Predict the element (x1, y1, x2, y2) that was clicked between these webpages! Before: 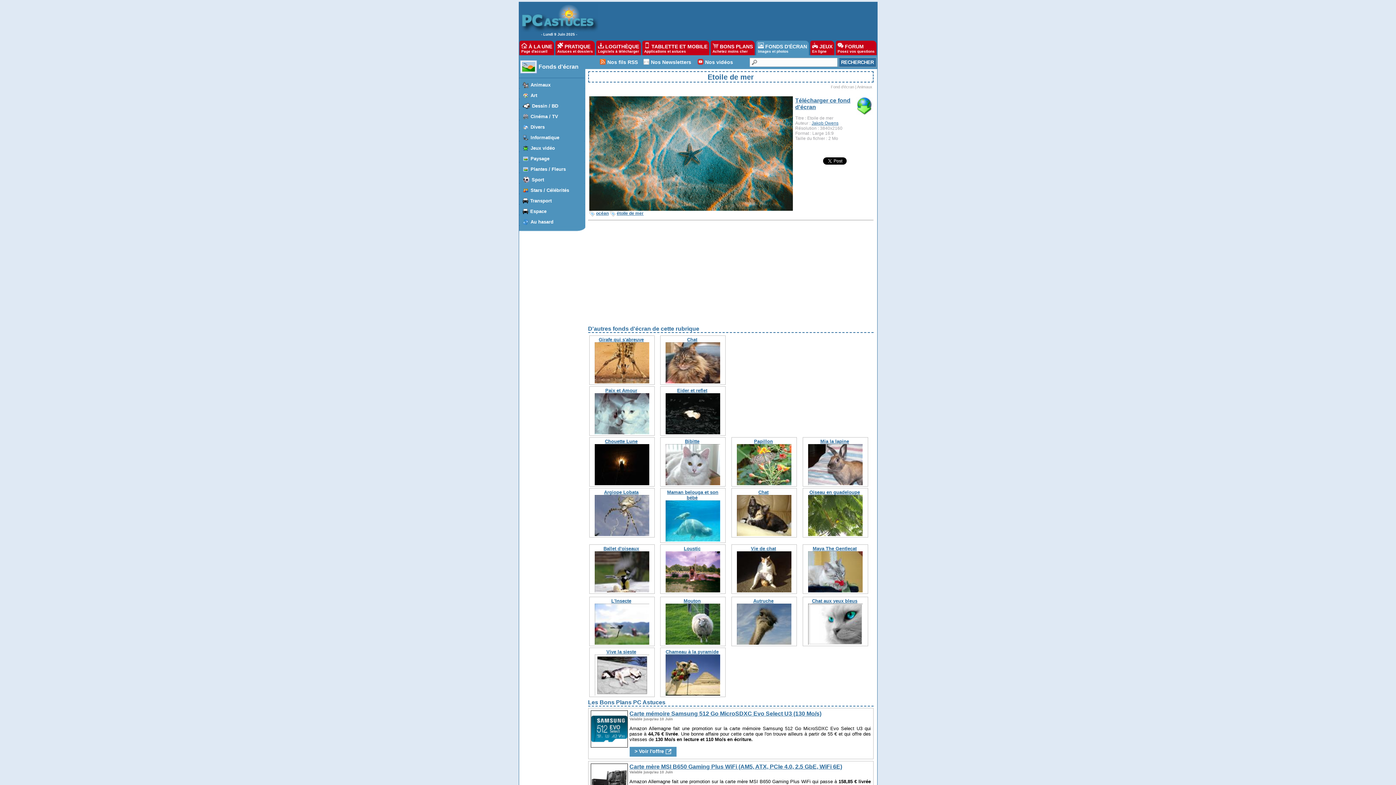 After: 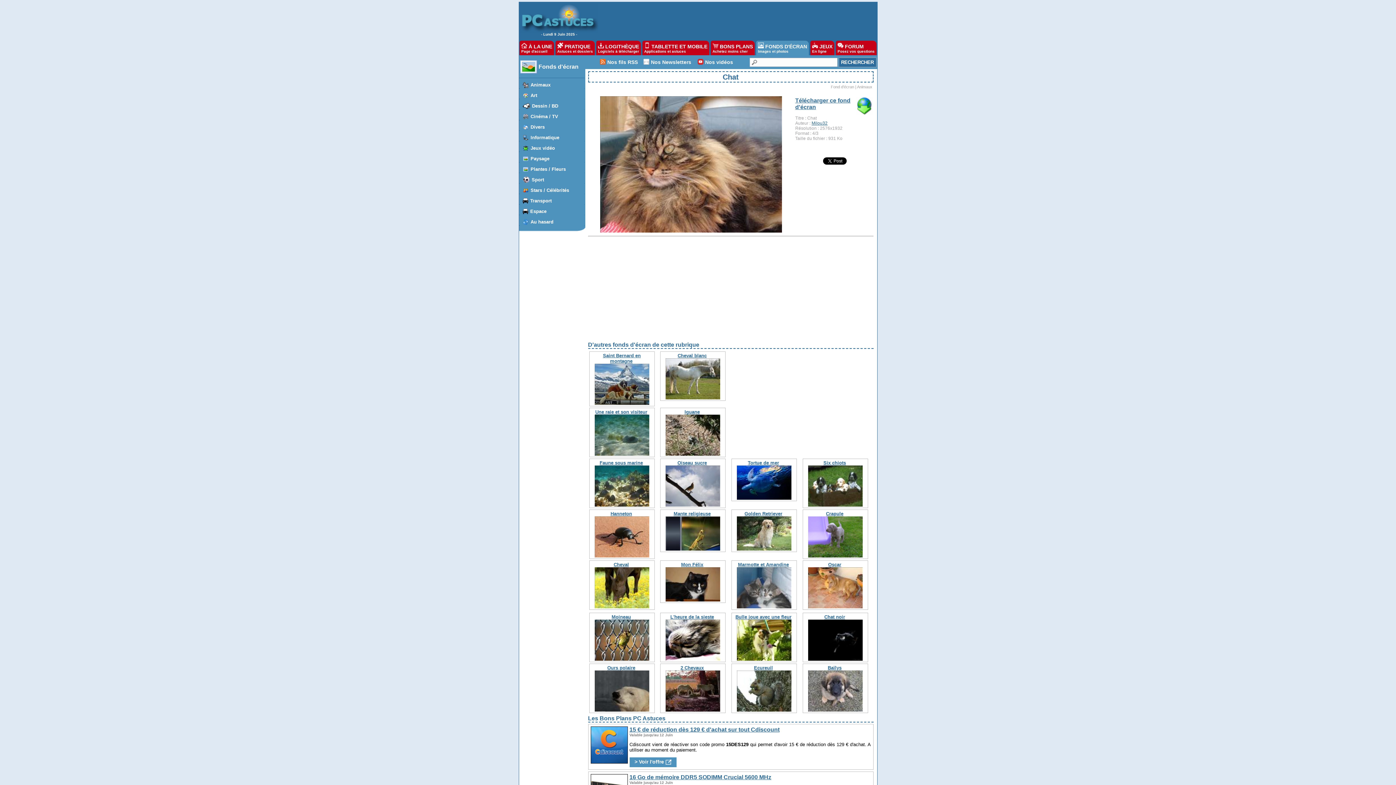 Action: bbox: (665, 379, 720, 384)